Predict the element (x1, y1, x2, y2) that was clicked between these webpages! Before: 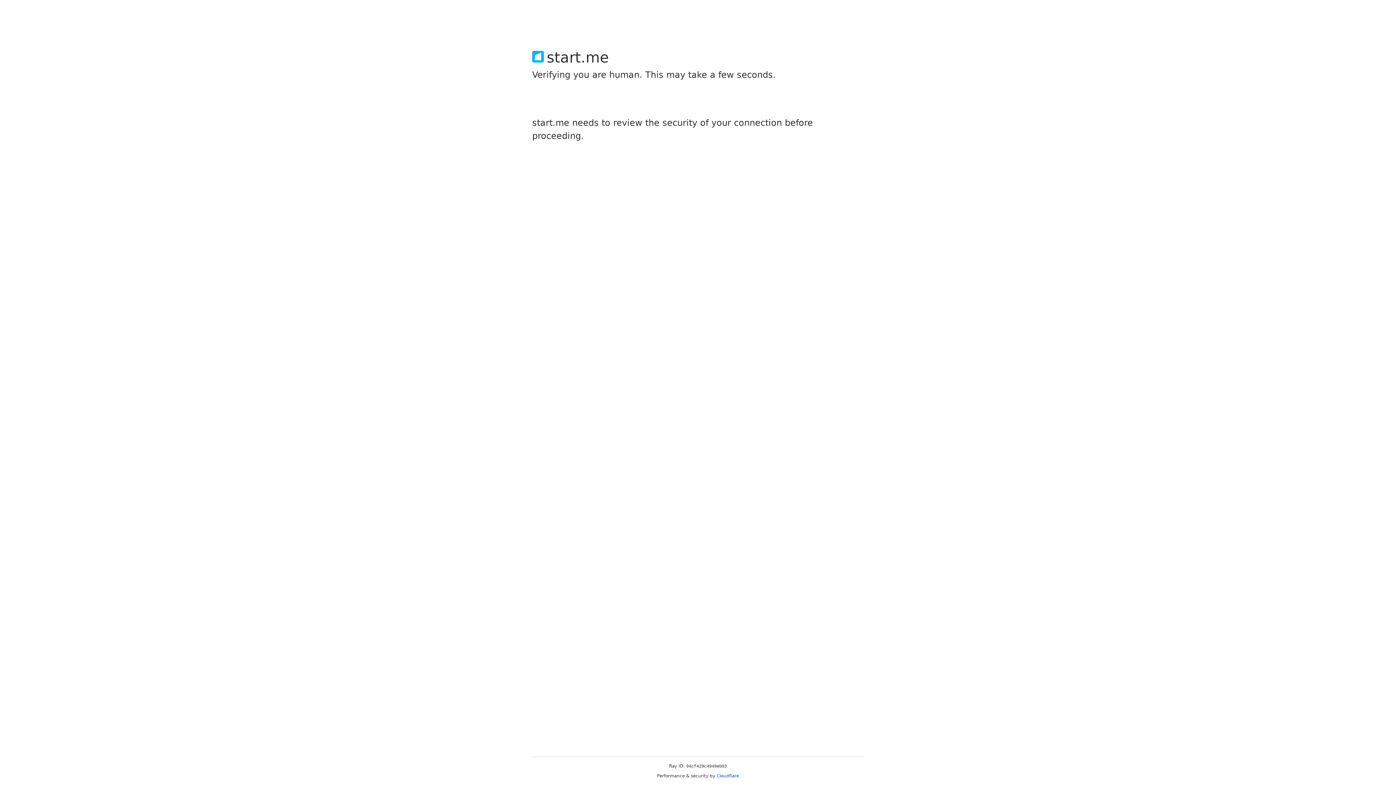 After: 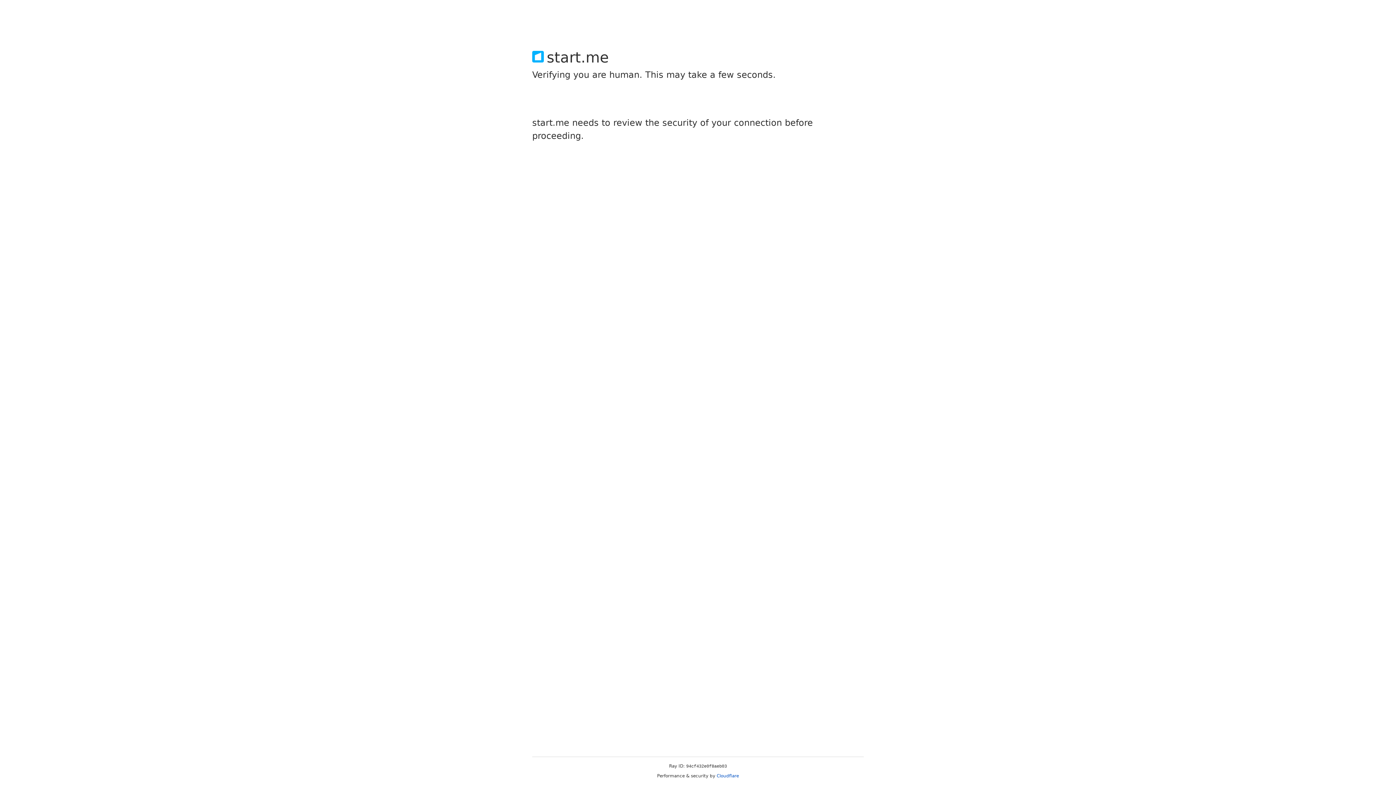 Action: label: Cloudflare bbox: (716, 773, 739, 778)